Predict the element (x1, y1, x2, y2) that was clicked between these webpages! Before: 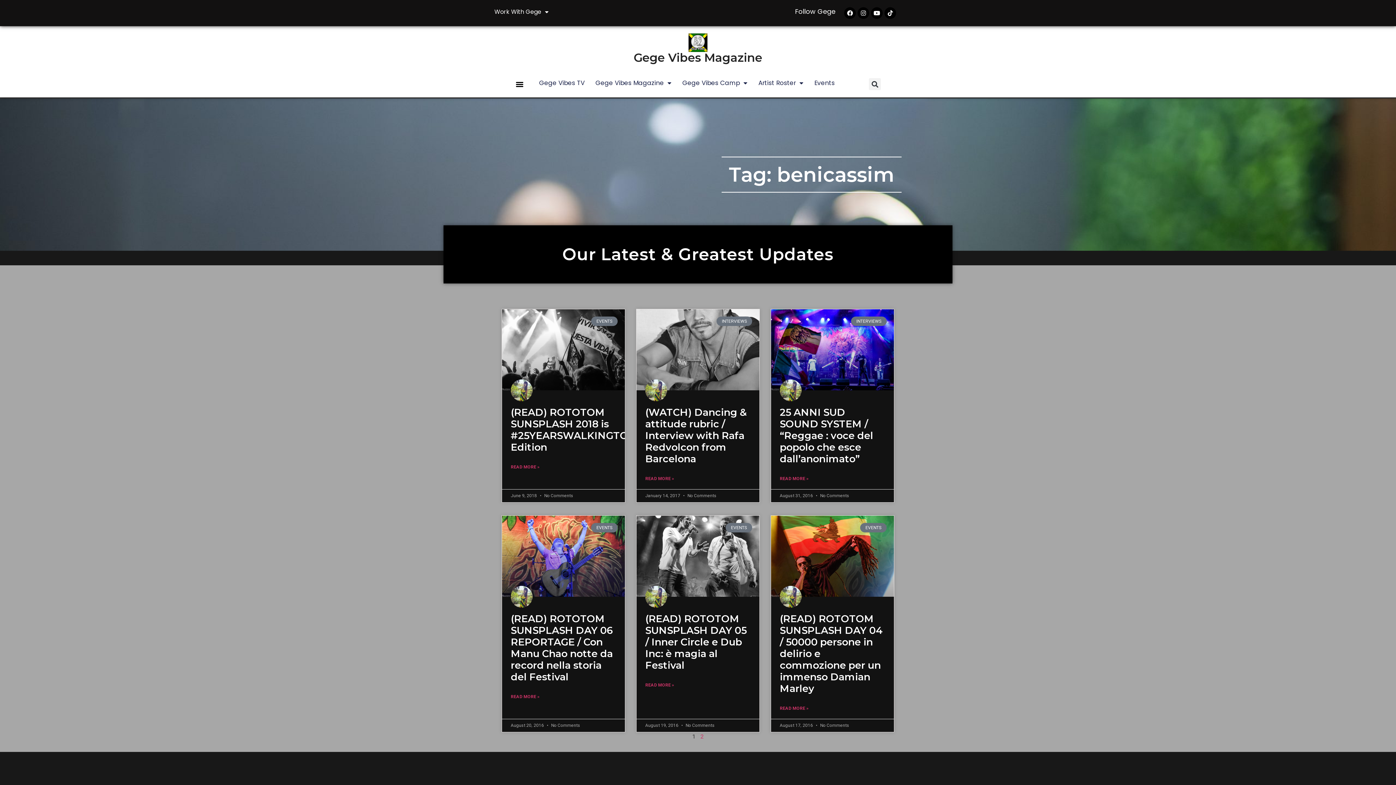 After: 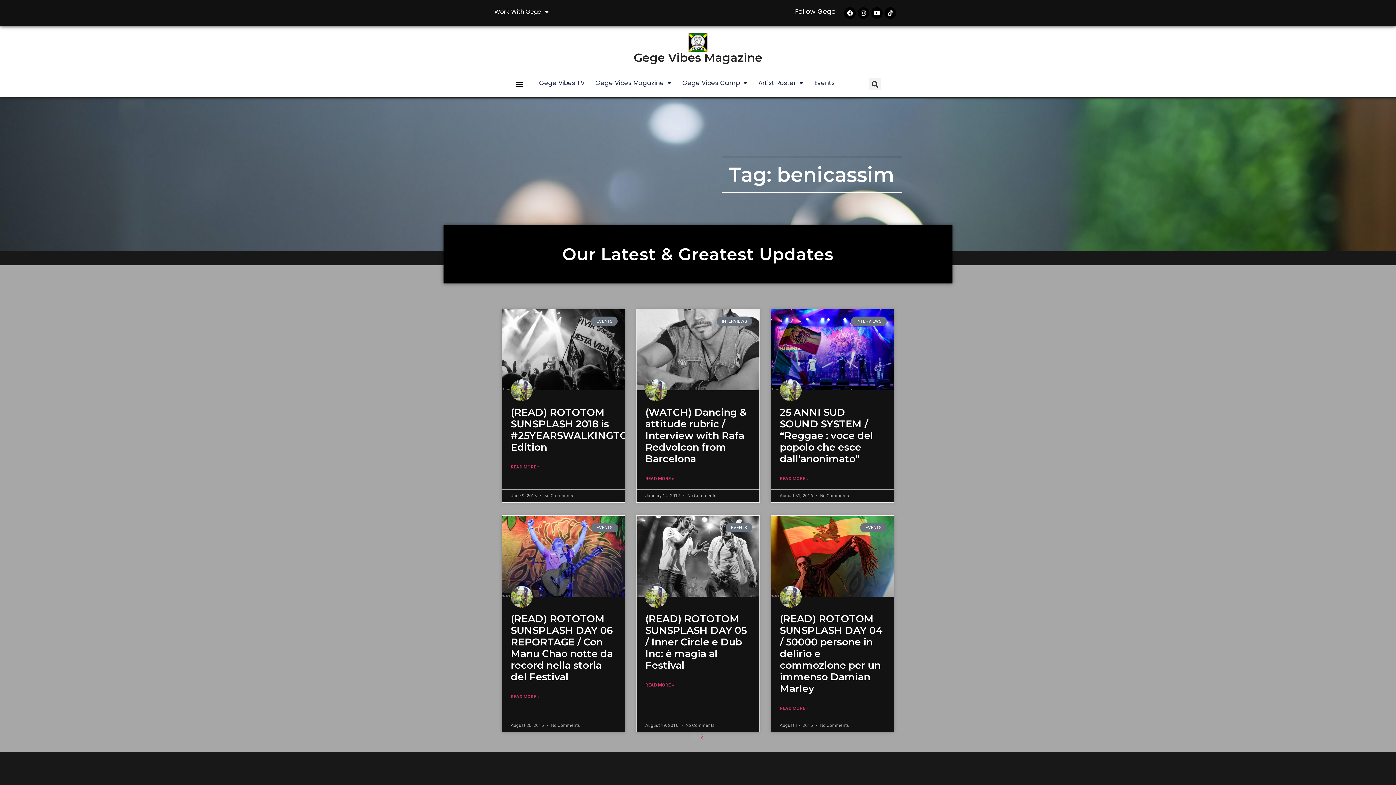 Action: label: Instagram bbox: (857, 7, 869, 18)